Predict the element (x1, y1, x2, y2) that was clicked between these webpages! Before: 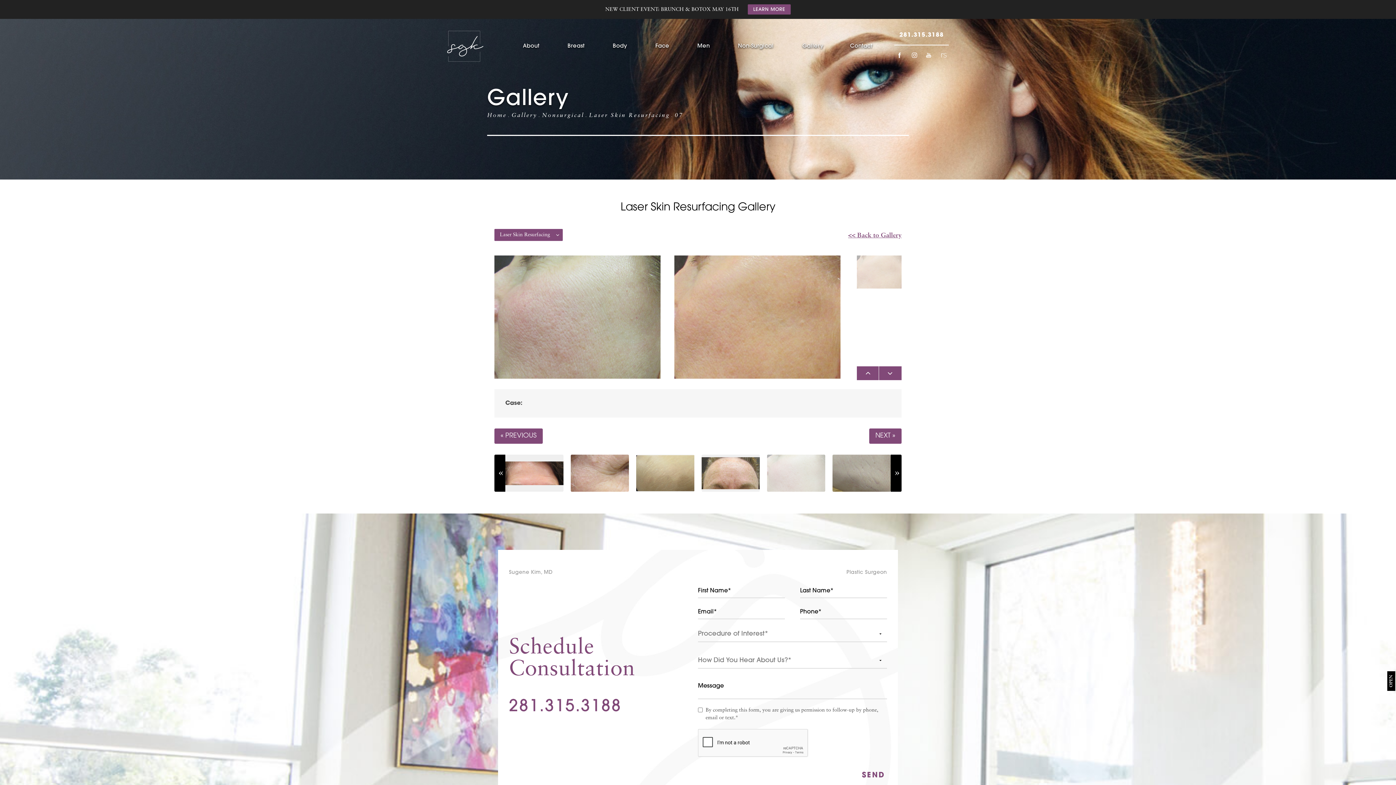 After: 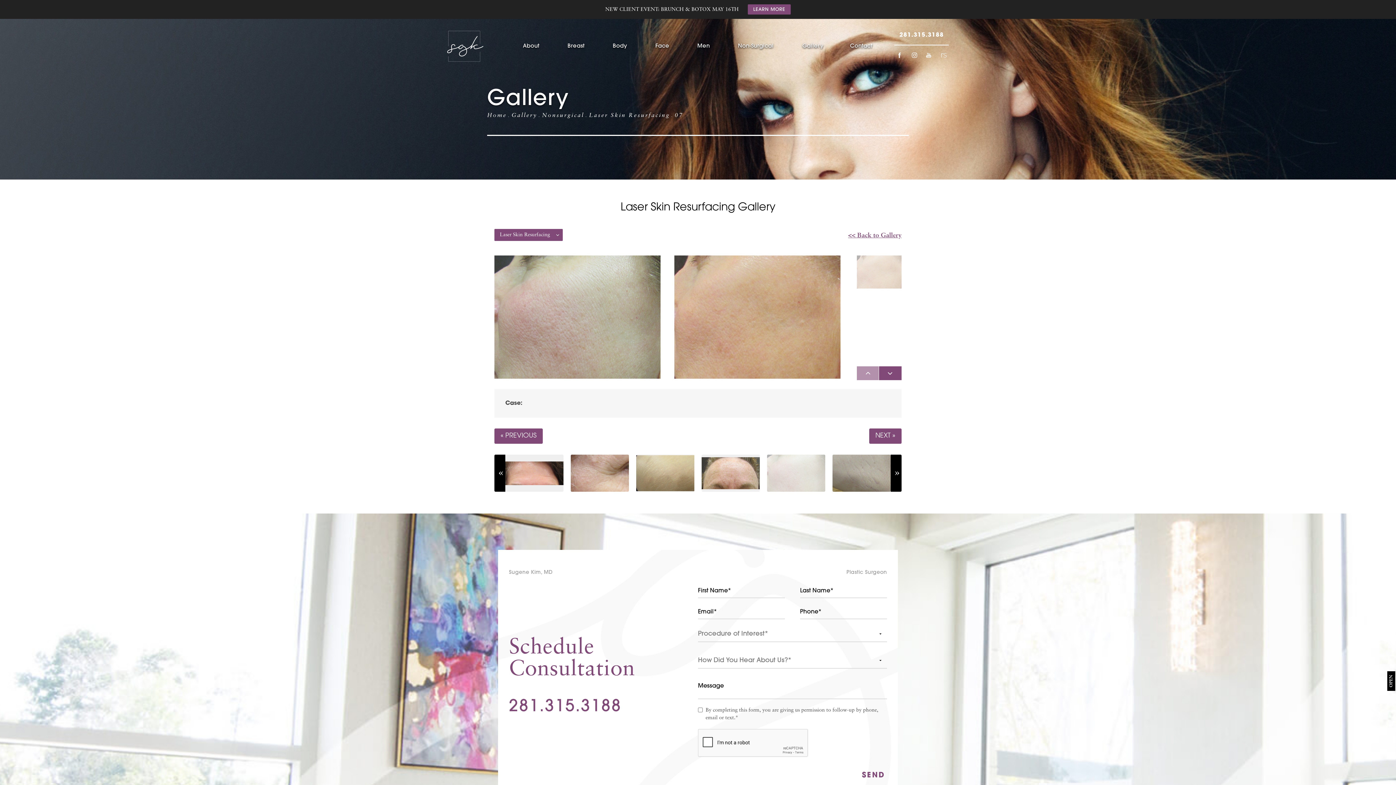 Action: bbox: (857, 366, 879, 380)